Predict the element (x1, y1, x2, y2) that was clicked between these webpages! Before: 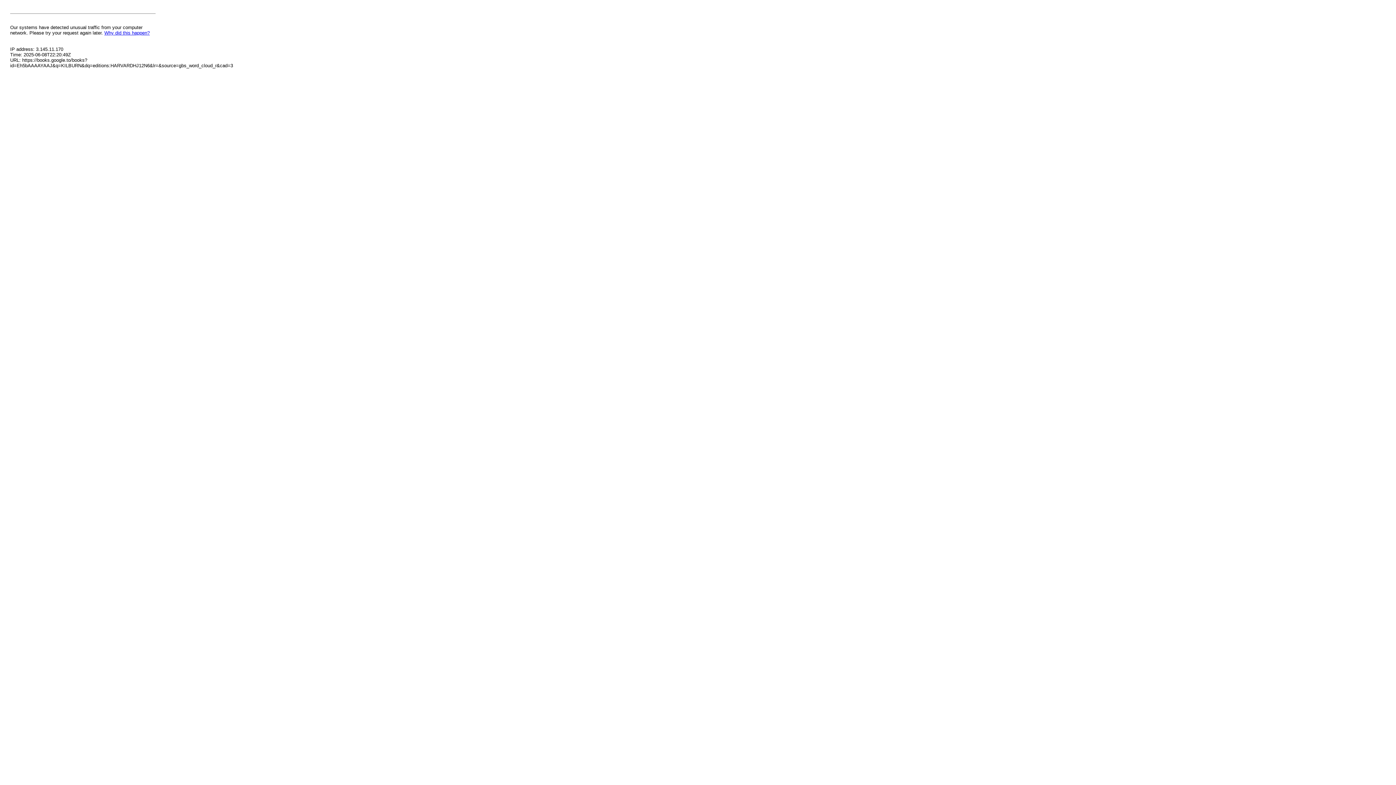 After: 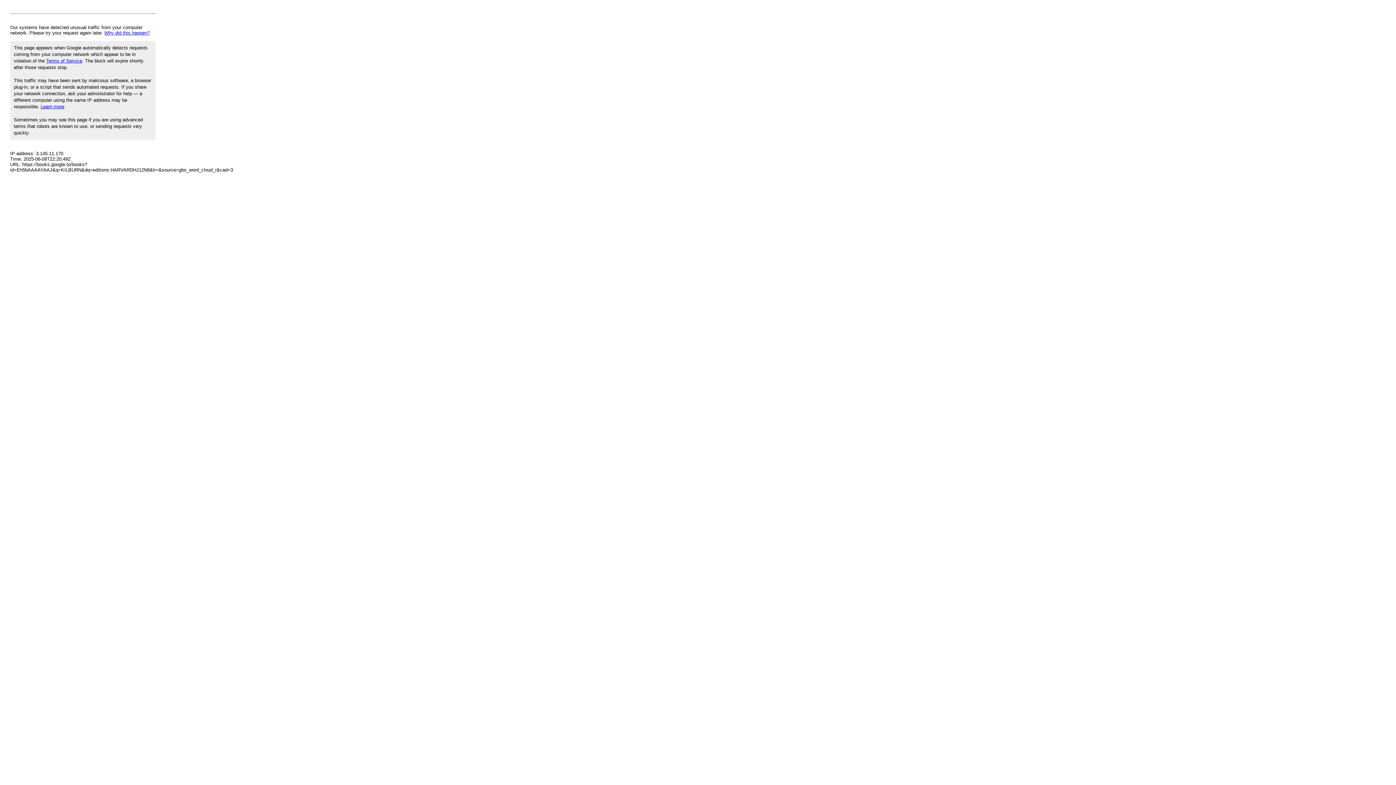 Action: label: Why did this happen? bbox: (104, 30, 149, 35)